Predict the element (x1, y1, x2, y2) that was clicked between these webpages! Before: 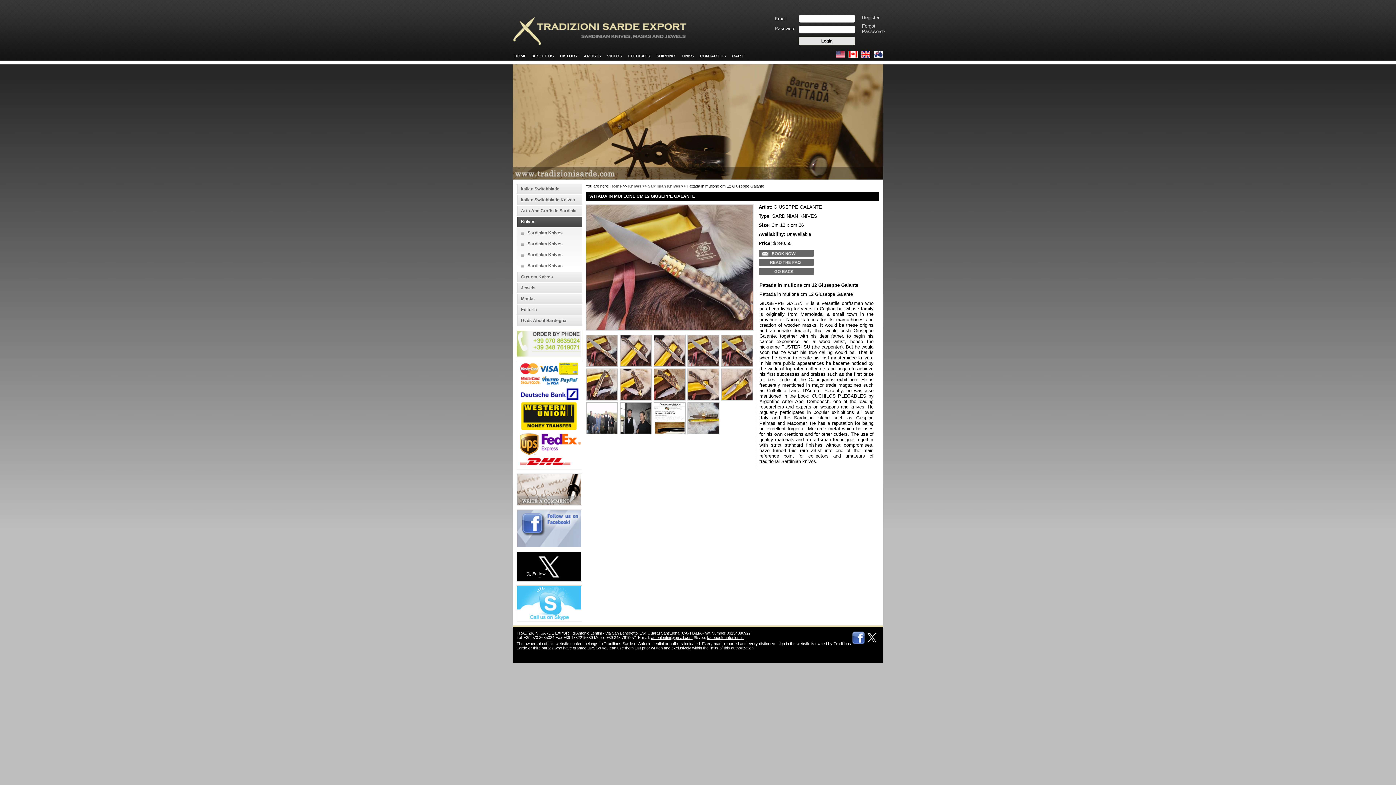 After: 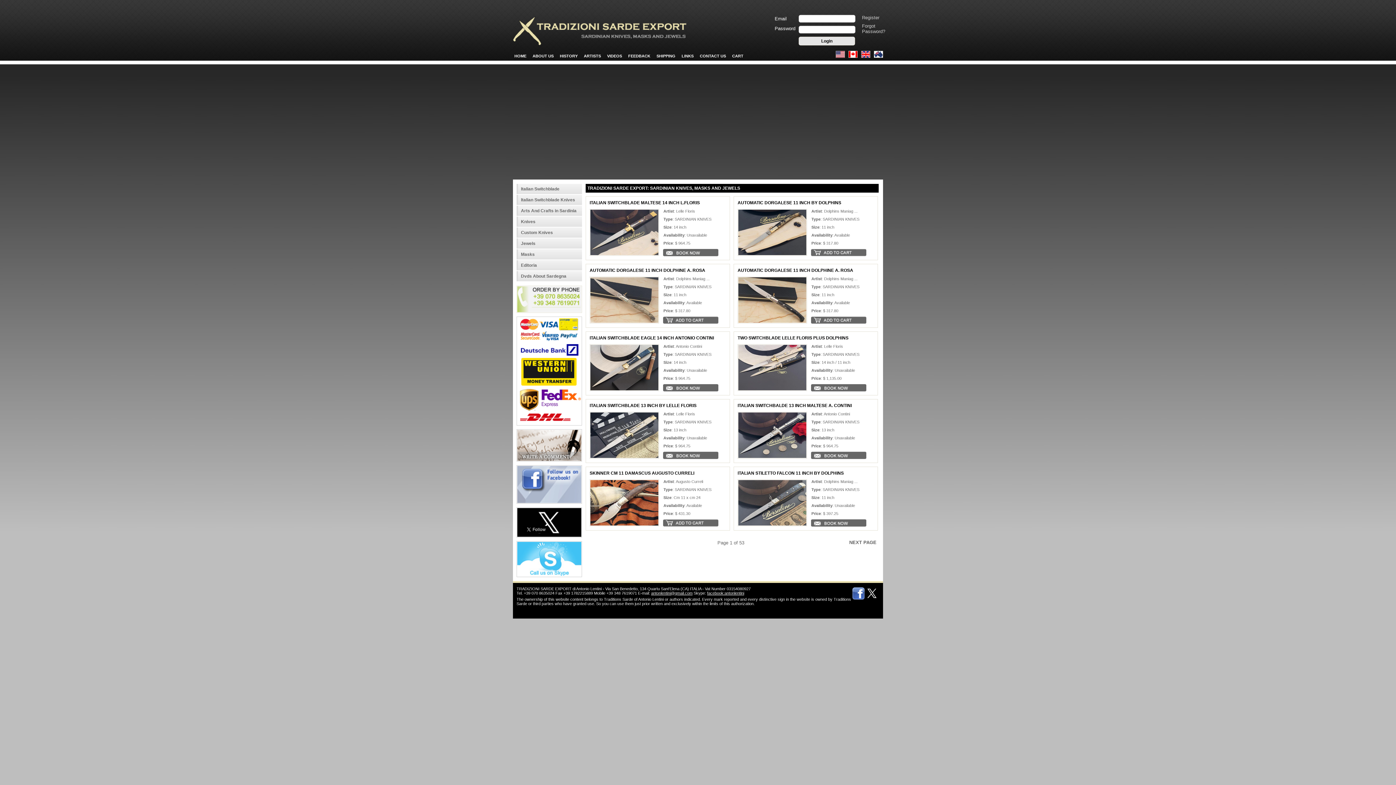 Action: label: Sardinian Knives bbox: (513, 0, 687, 52)